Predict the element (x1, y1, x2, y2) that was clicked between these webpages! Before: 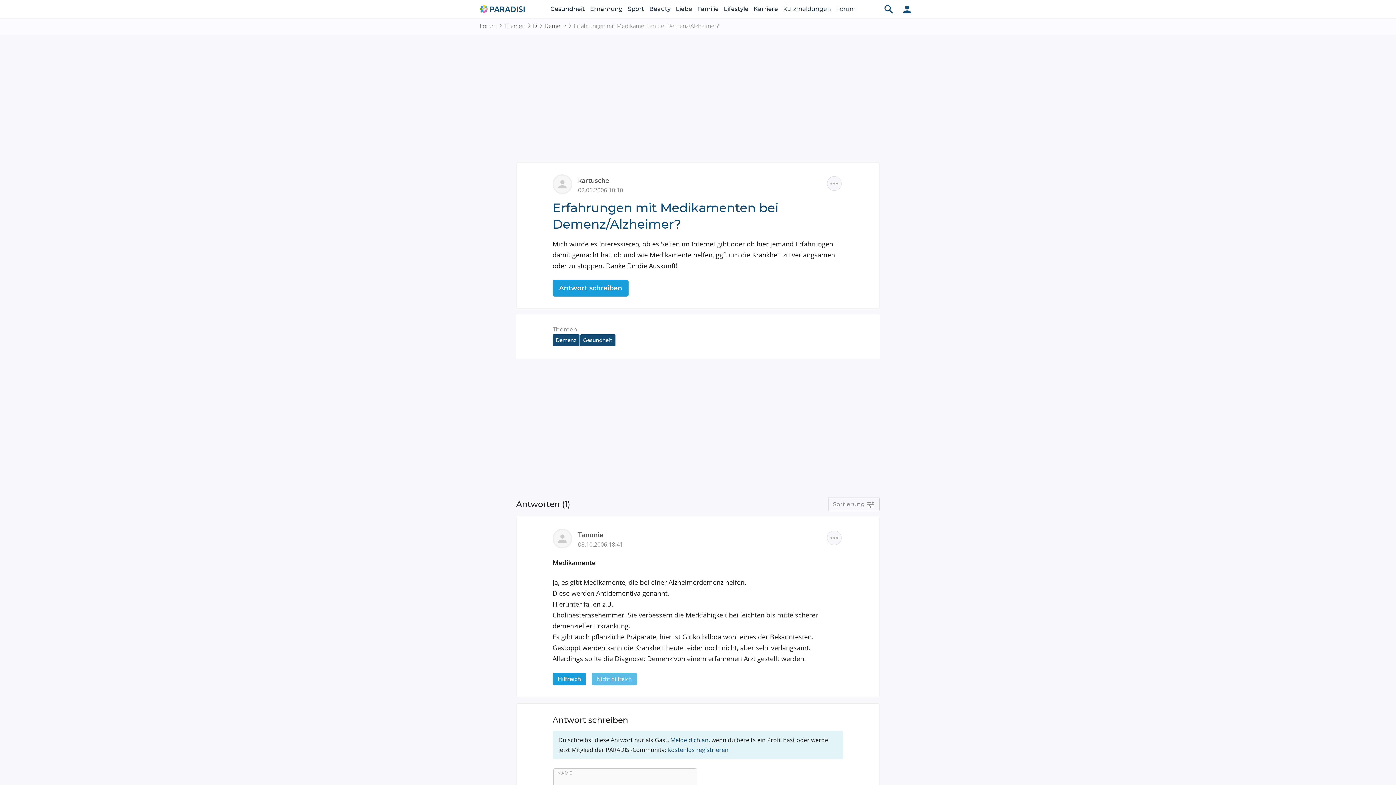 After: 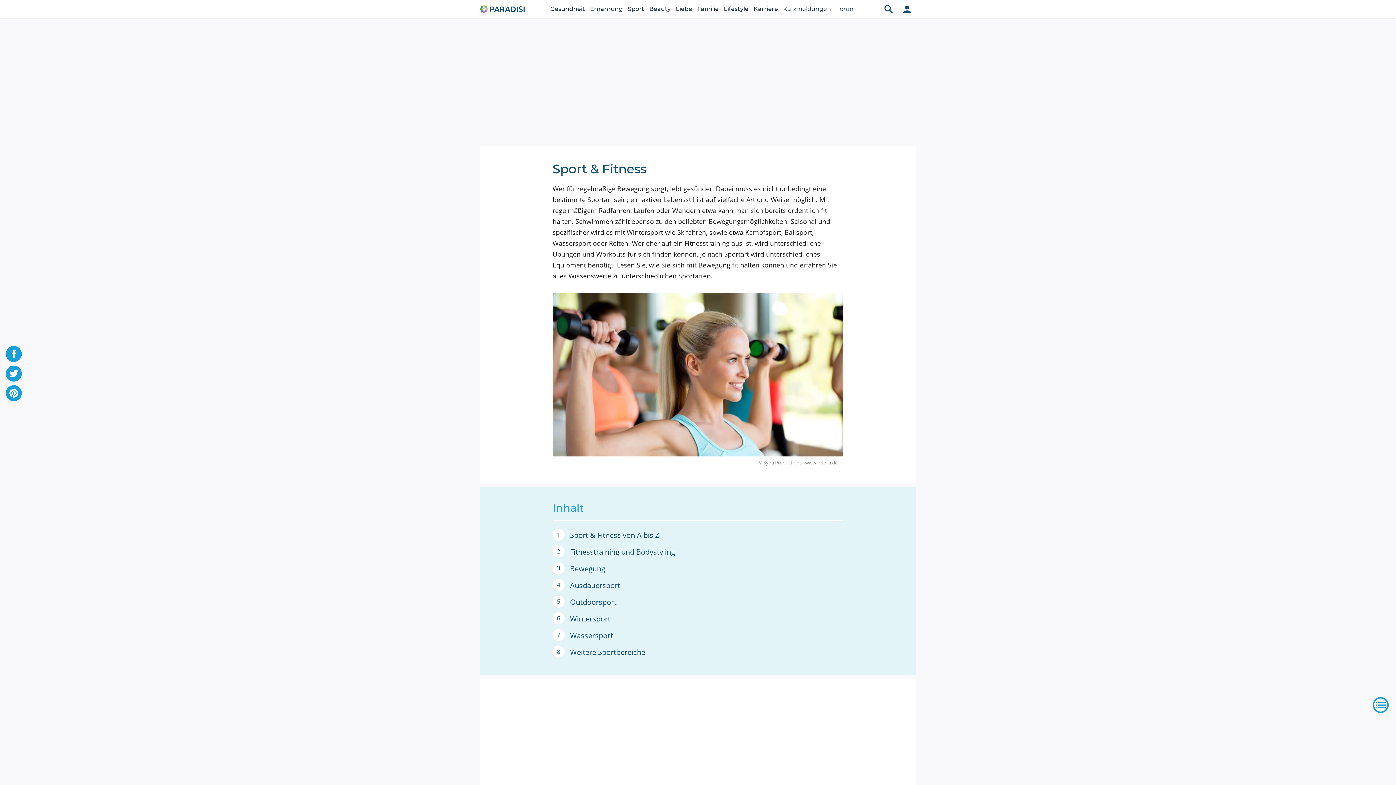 Action: bbox: (628, 0, 644, 18) label: Sport